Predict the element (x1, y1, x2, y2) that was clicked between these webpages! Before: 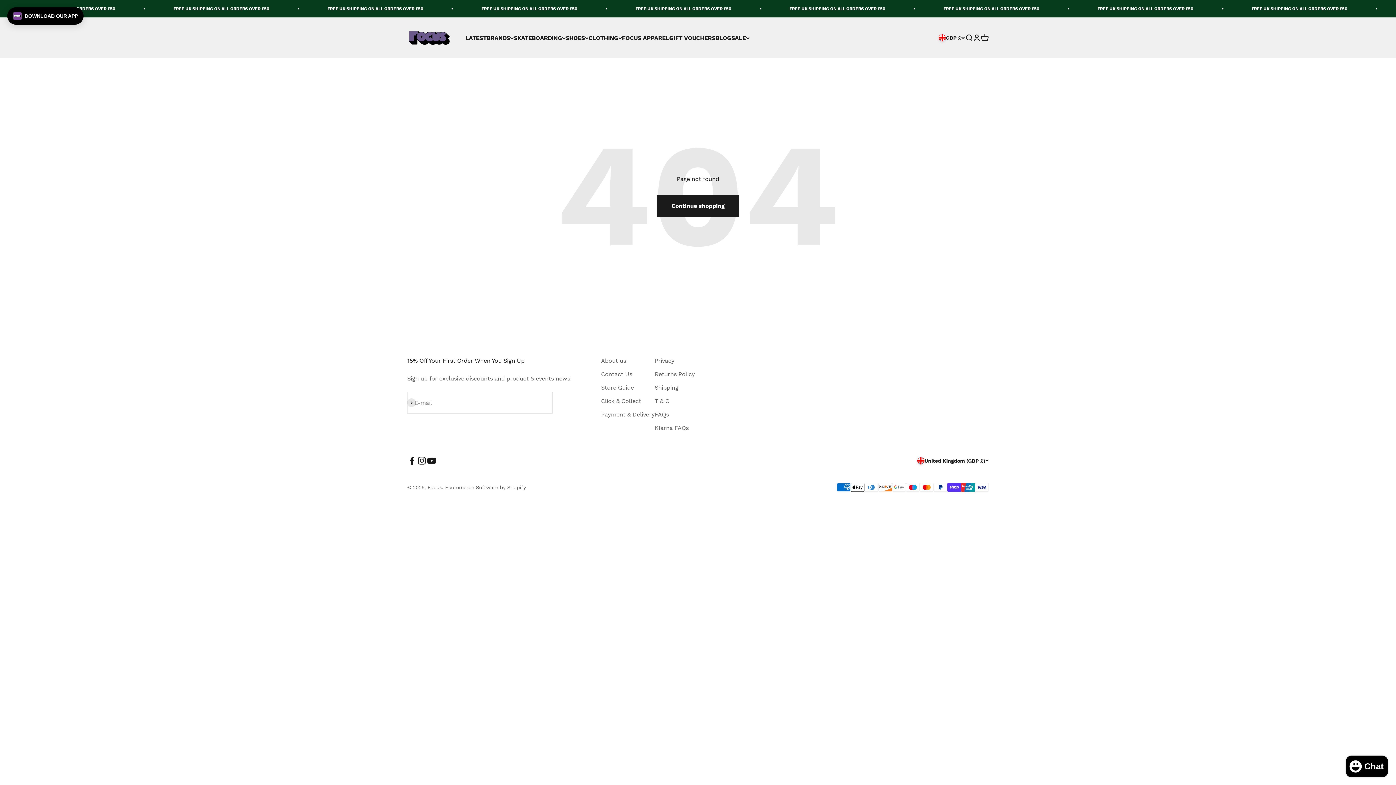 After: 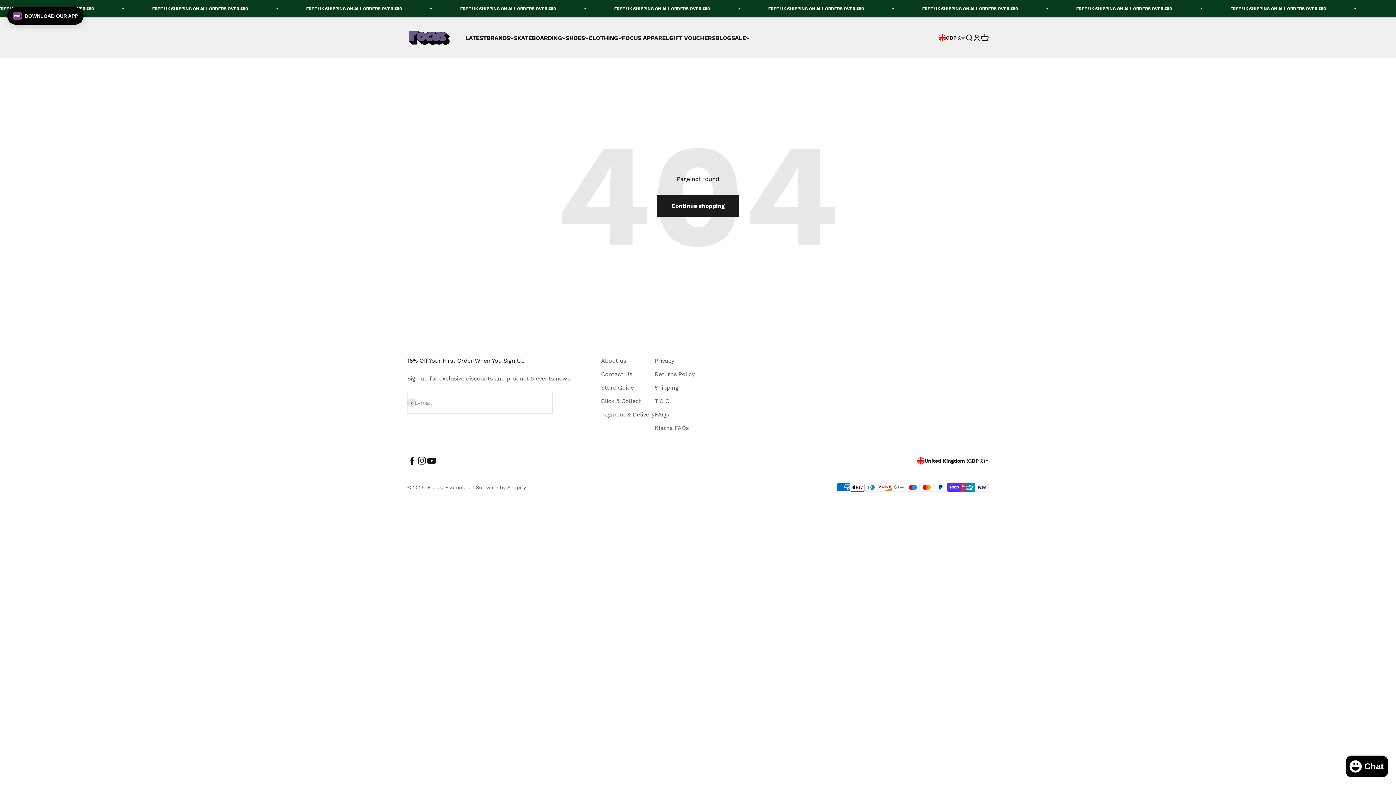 Action: bbox: (426, 456, 436, 465) label: Follow on YouTube